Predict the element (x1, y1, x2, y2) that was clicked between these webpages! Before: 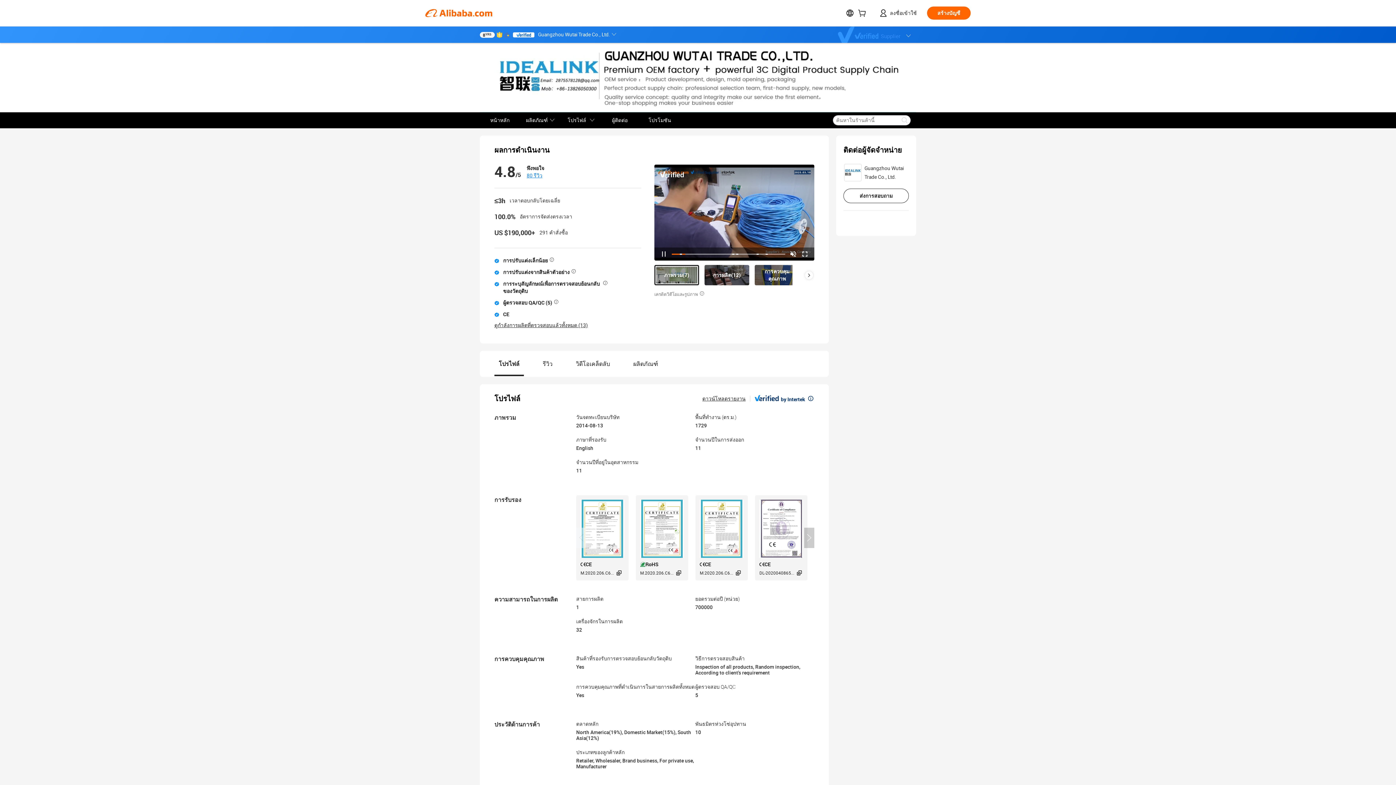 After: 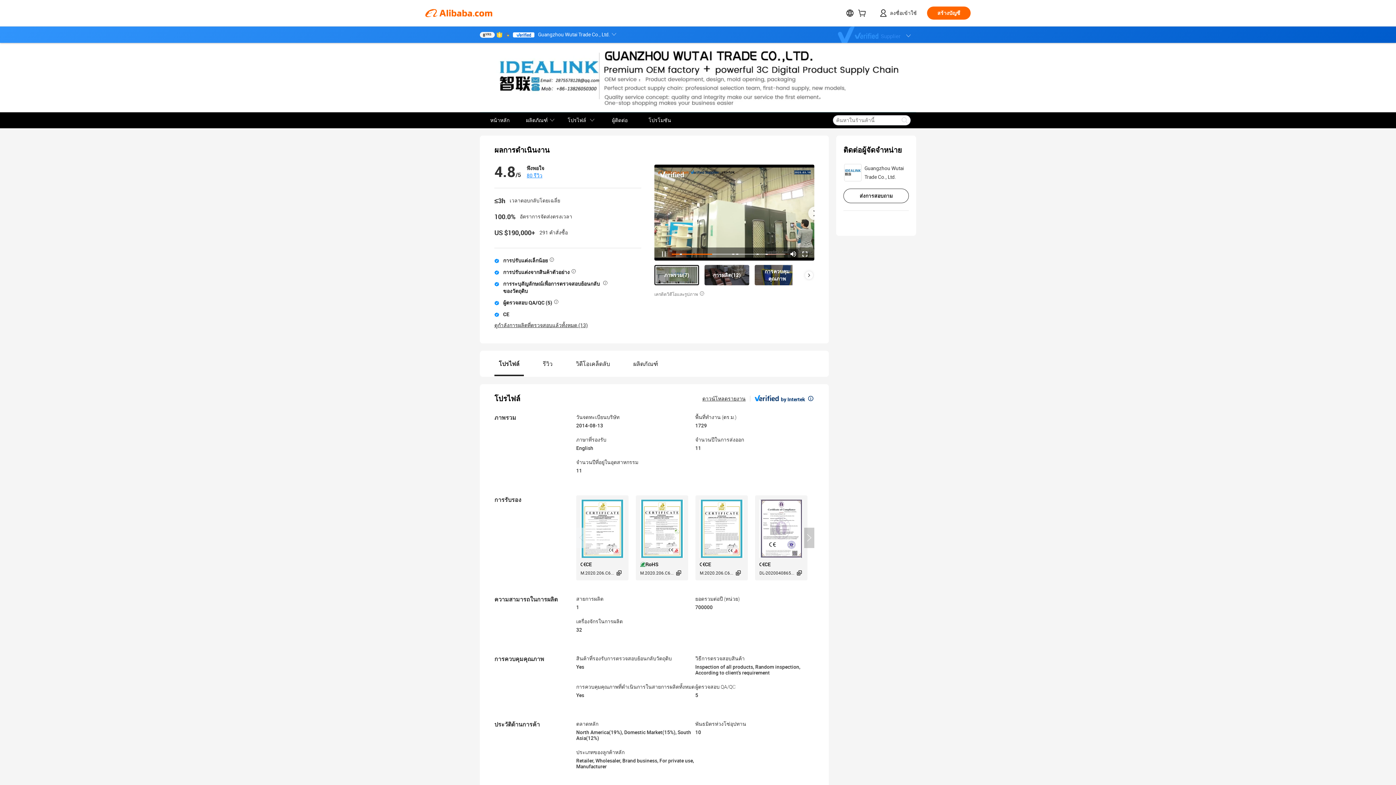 Action: bbox: (788, 249, 798, 259)